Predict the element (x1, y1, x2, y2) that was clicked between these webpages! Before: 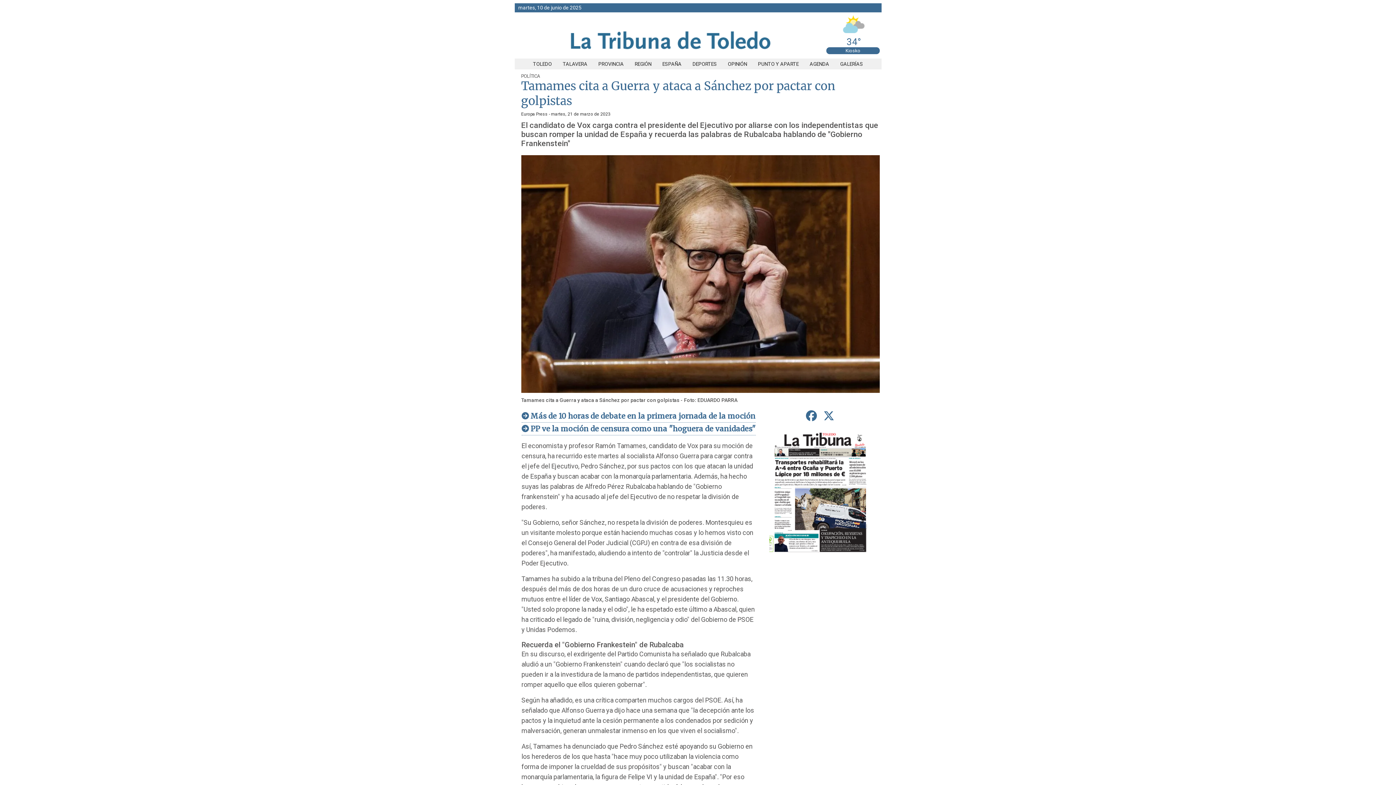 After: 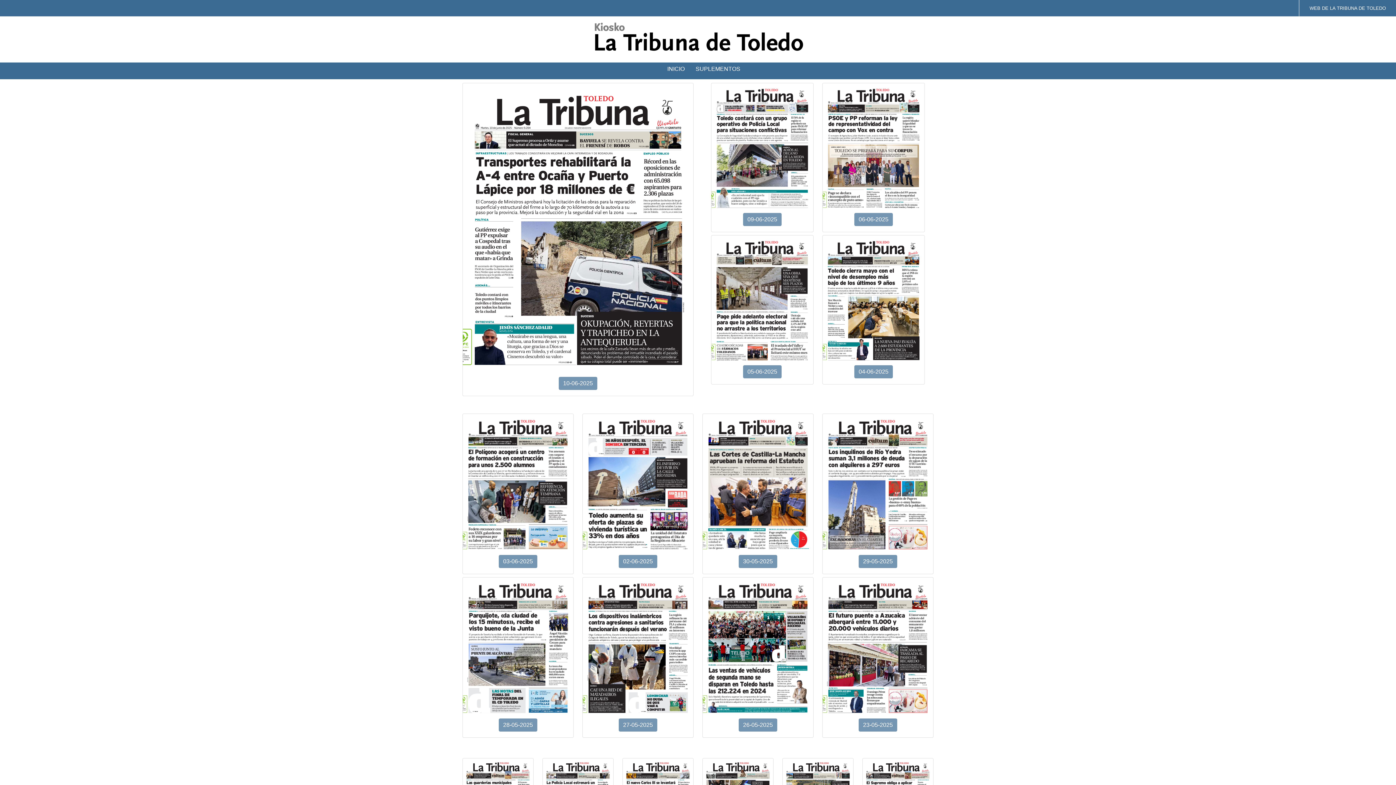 Action: bbox: (769, 554, 871, 559)